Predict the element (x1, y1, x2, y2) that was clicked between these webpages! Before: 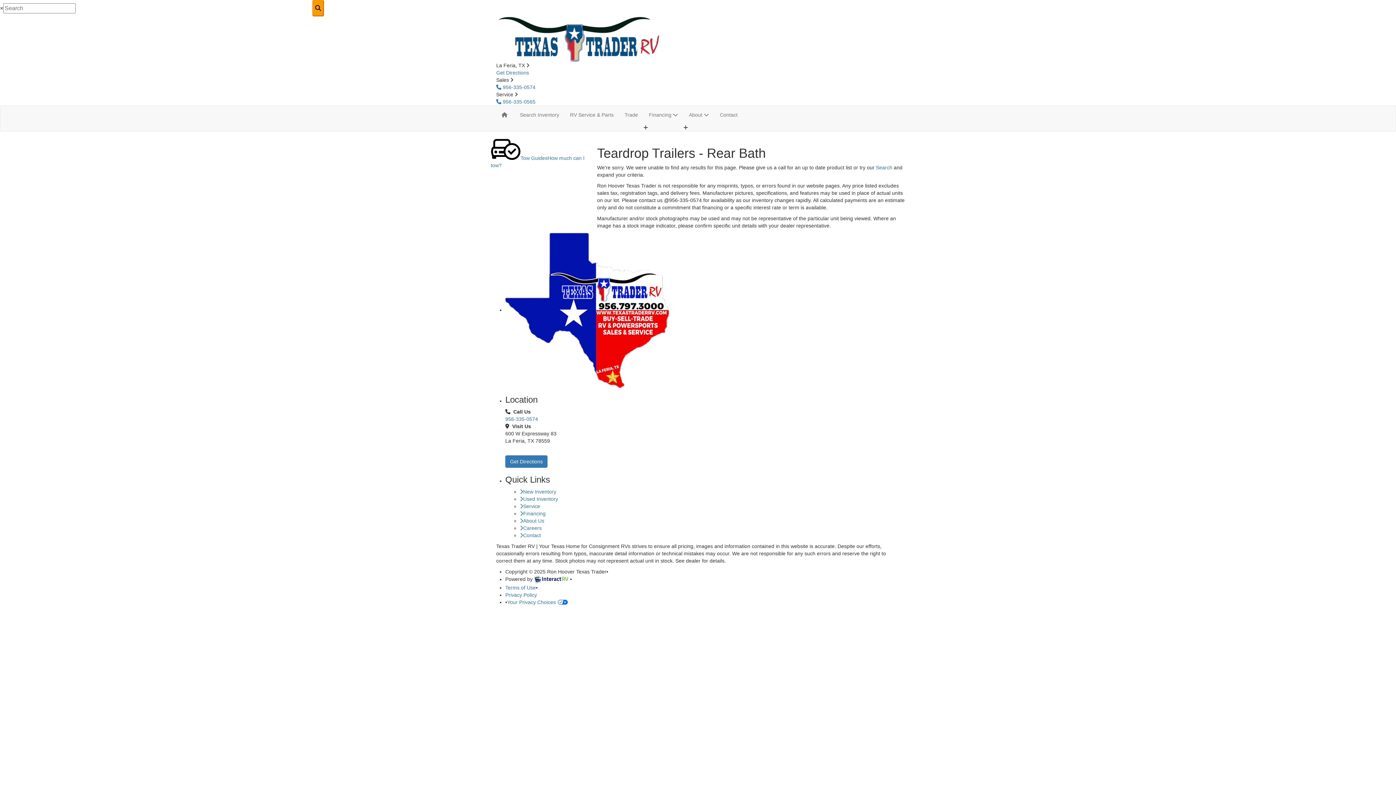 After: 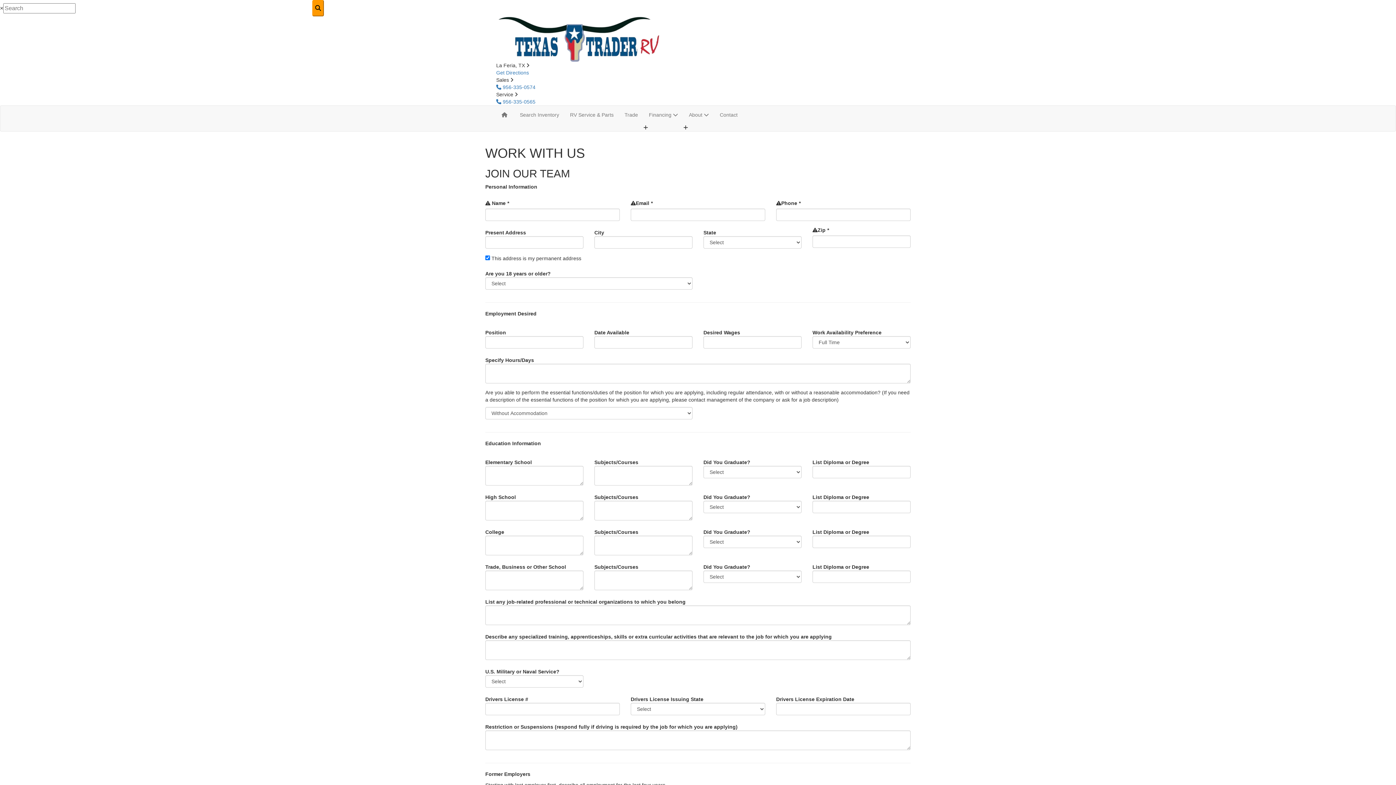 Action: bbox: (520, 525, 541, 531) label: Careers